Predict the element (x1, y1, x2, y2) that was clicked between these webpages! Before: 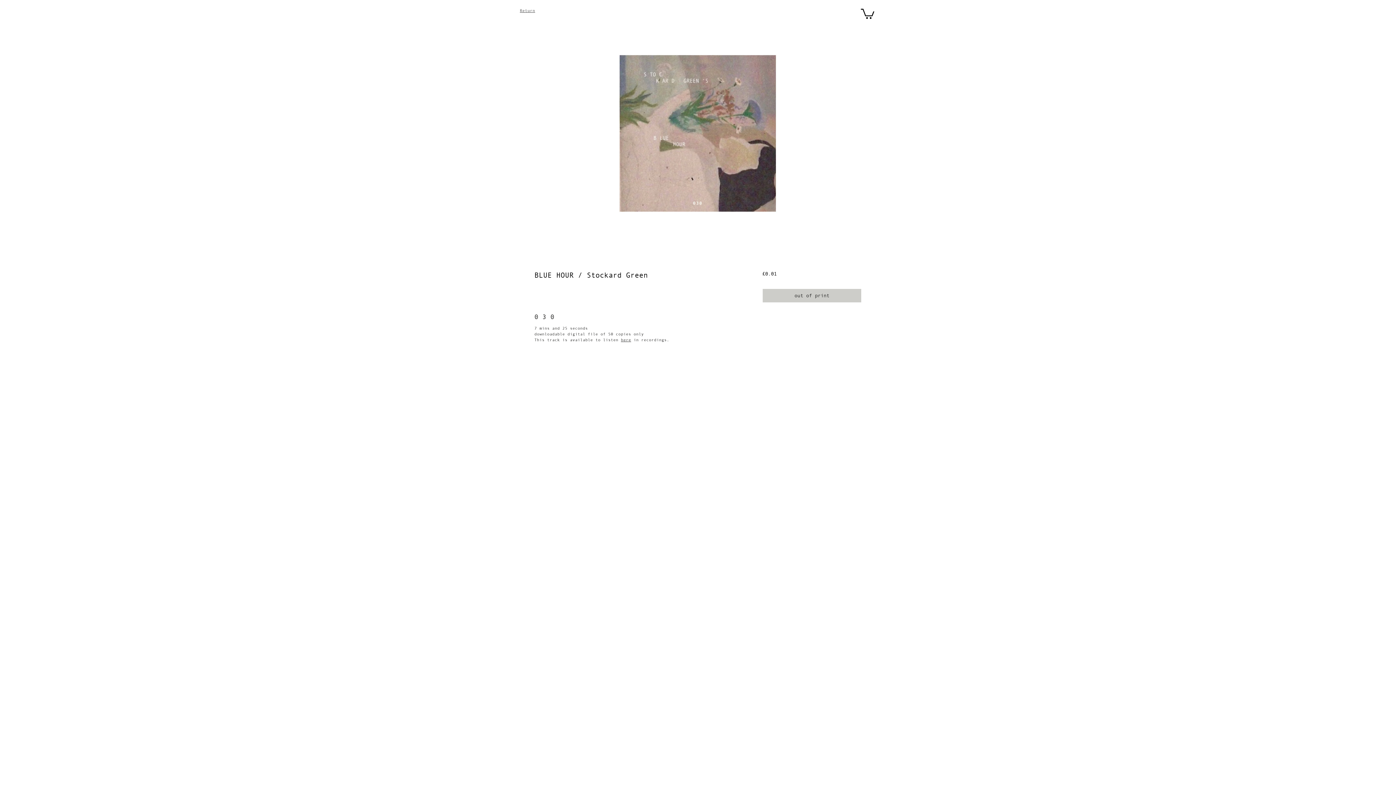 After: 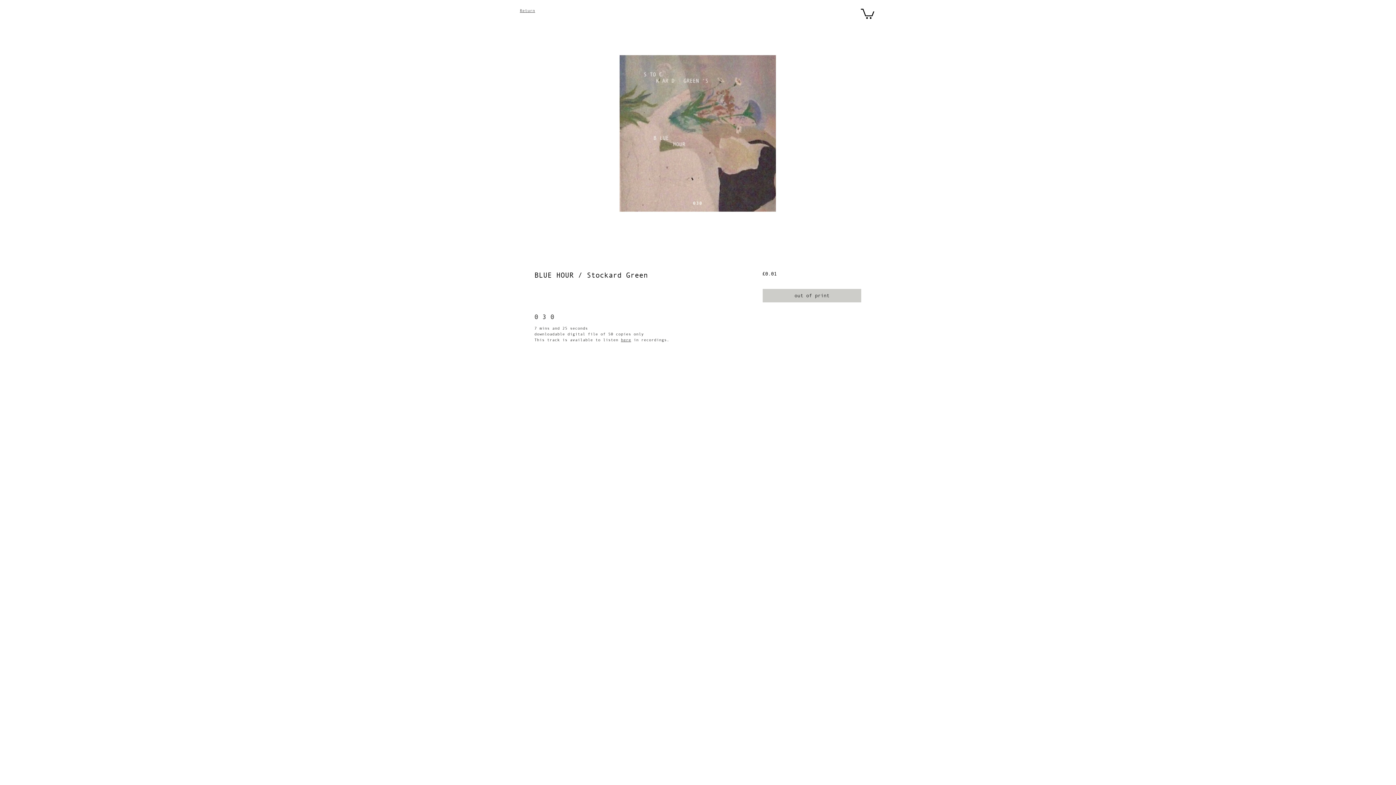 Action: label: here bbox: (621, 337, 631, 342)